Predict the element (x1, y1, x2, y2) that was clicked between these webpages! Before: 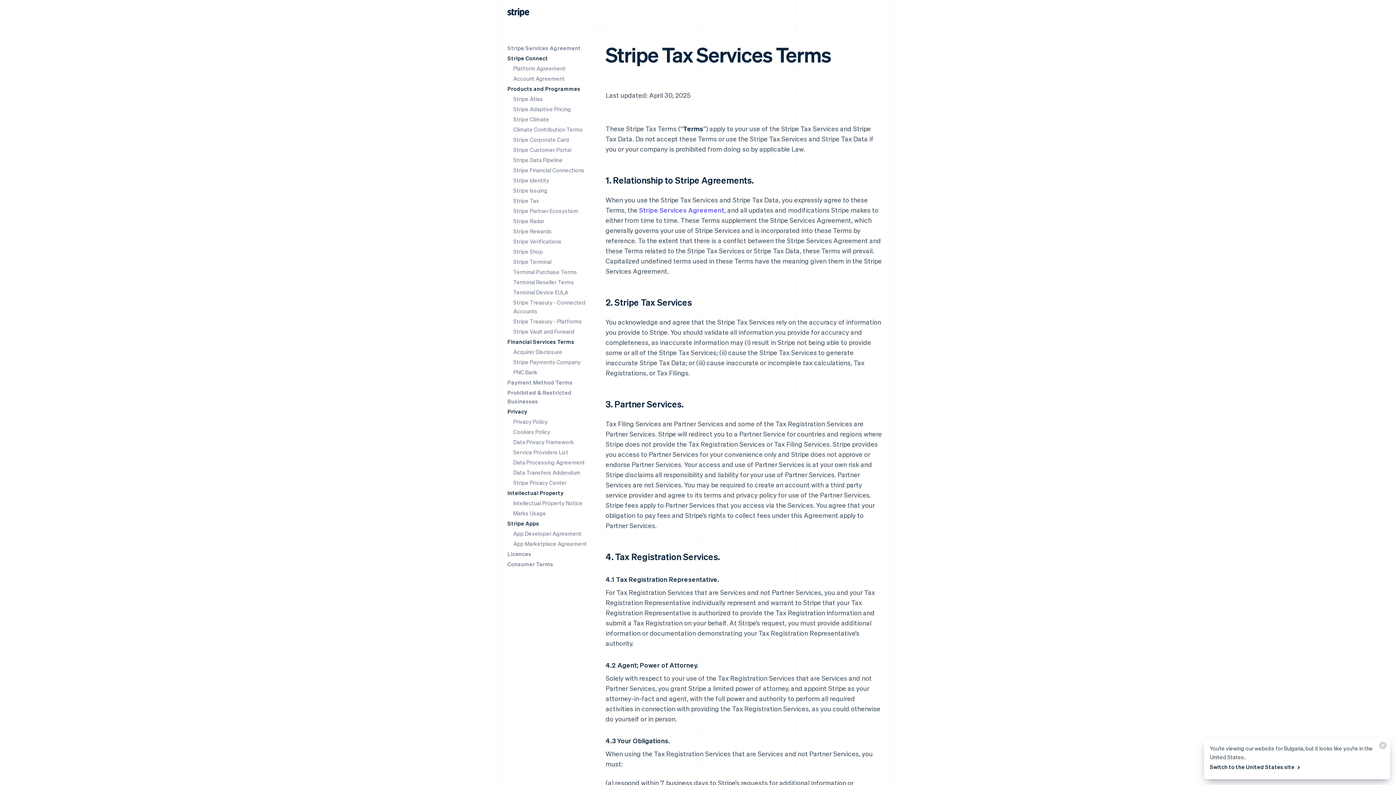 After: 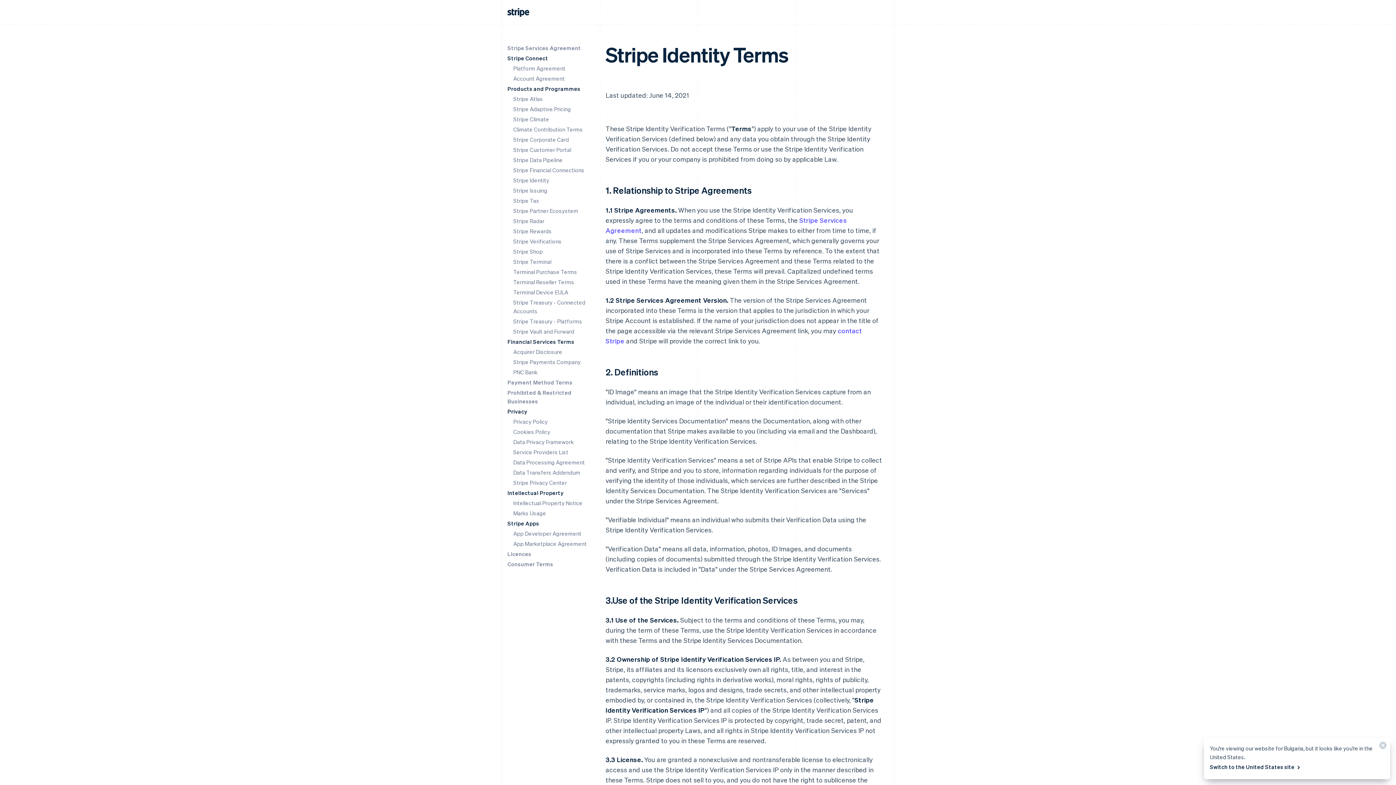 Action: label: Stripe Identity bbox: (513, 176, 549, 184)